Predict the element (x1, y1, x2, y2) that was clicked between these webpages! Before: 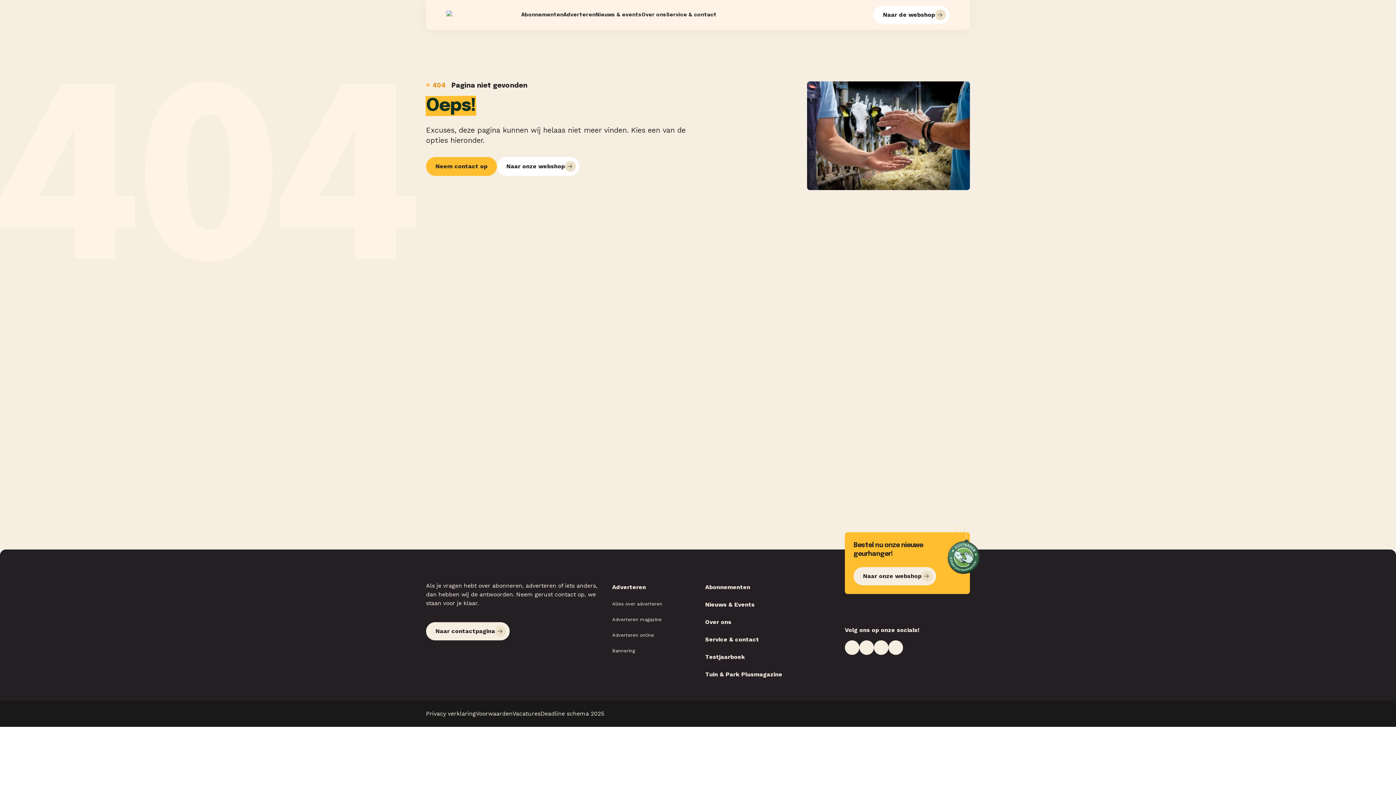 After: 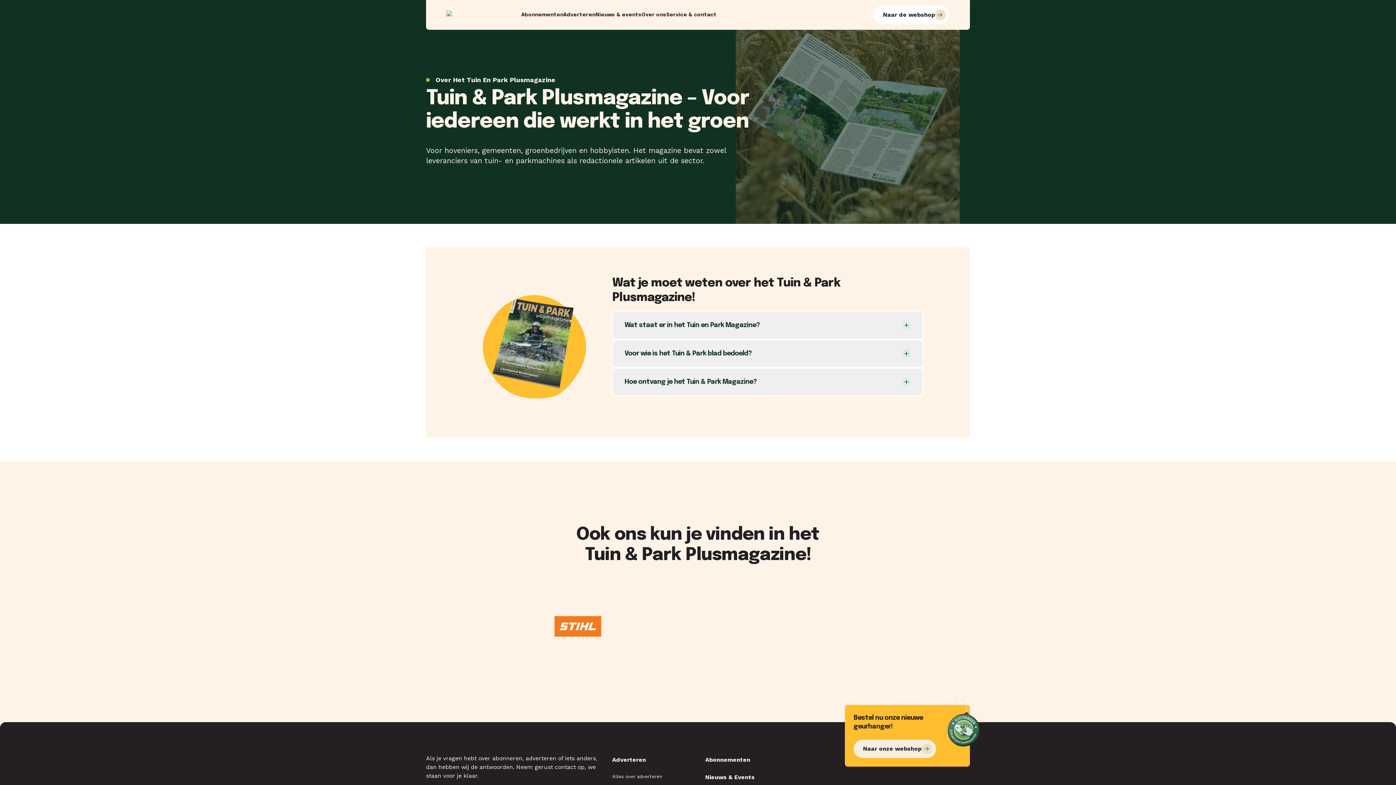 Action: label: Tuin & Park Plusmagazine bbox: (705, 671, 782, 678)